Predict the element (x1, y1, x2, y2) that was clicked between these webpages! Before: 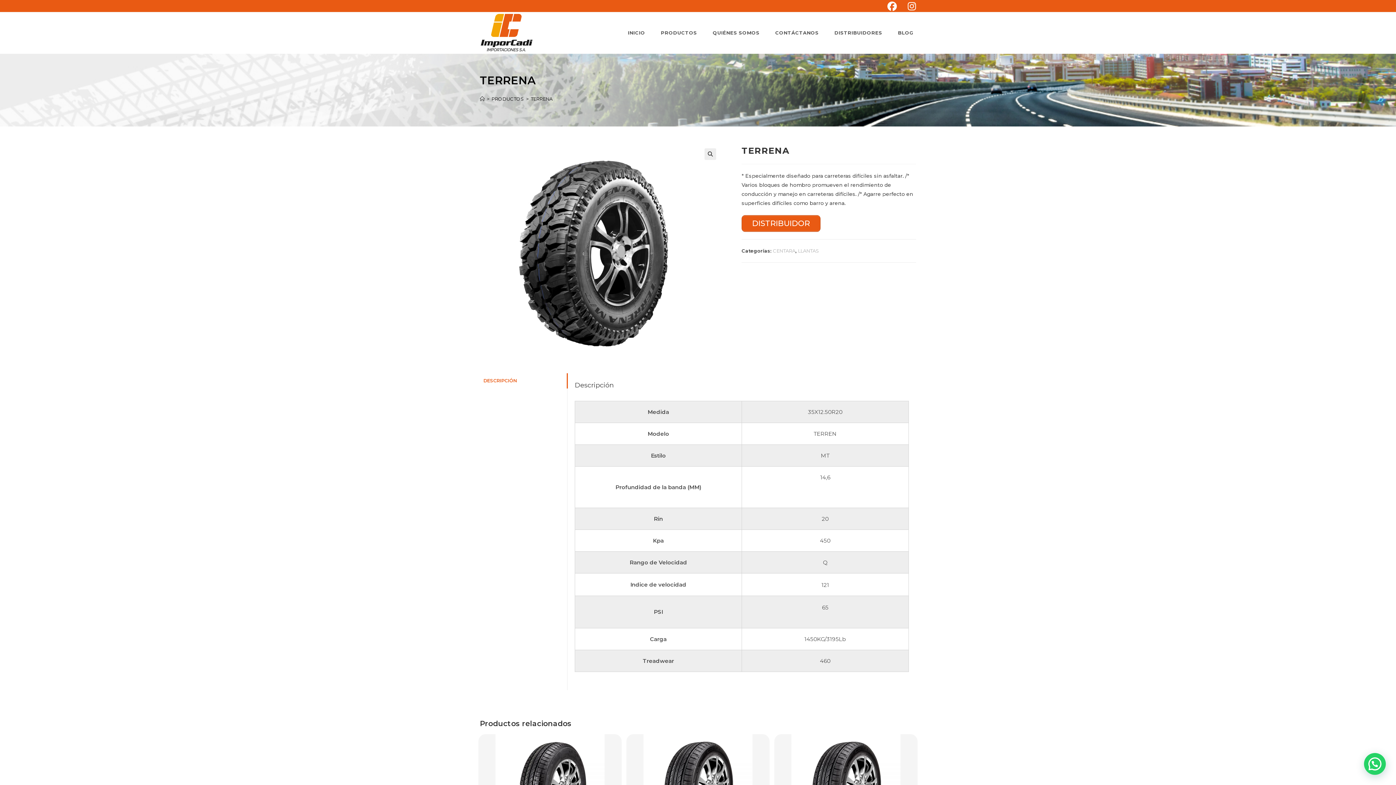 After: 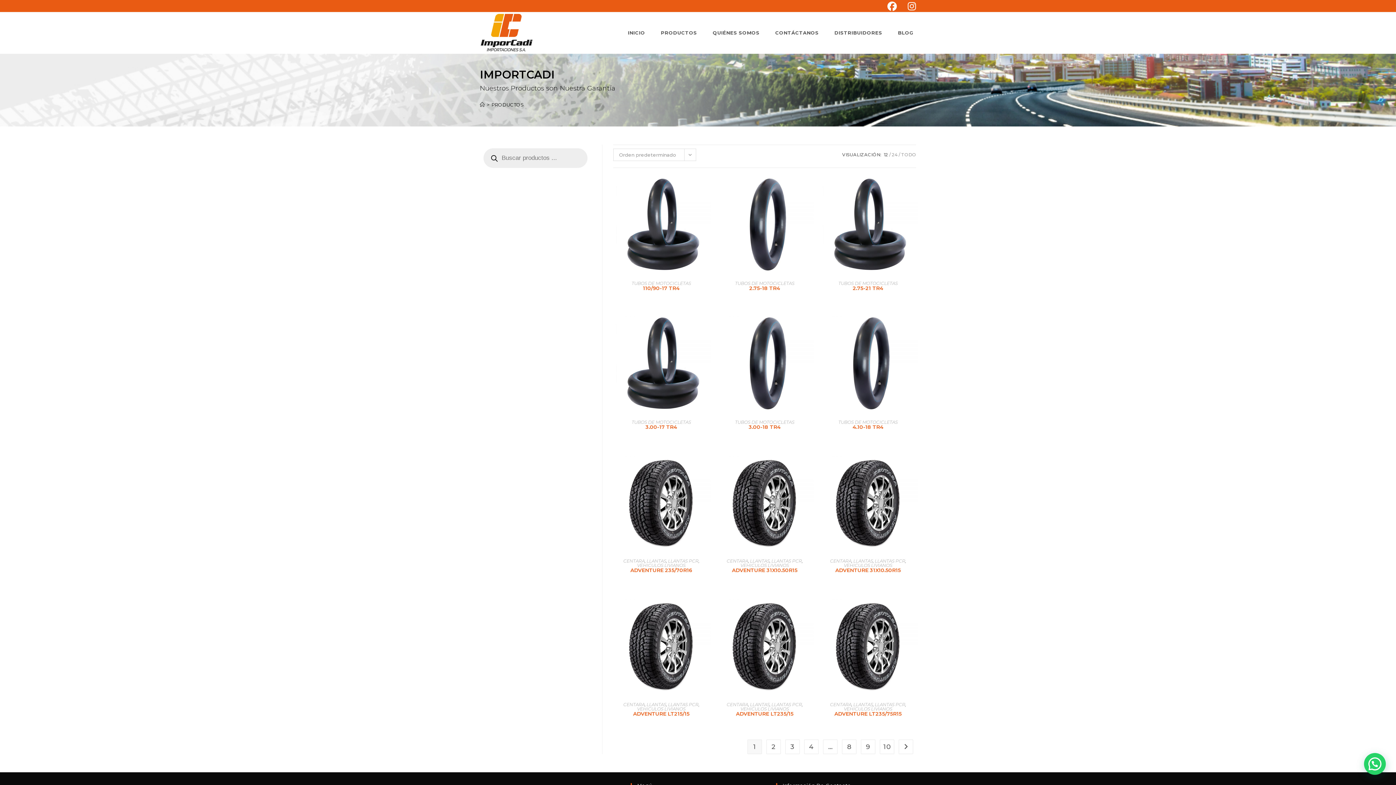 Action: label: PRODUCTOS bbox: (491, 96, 524, 101)